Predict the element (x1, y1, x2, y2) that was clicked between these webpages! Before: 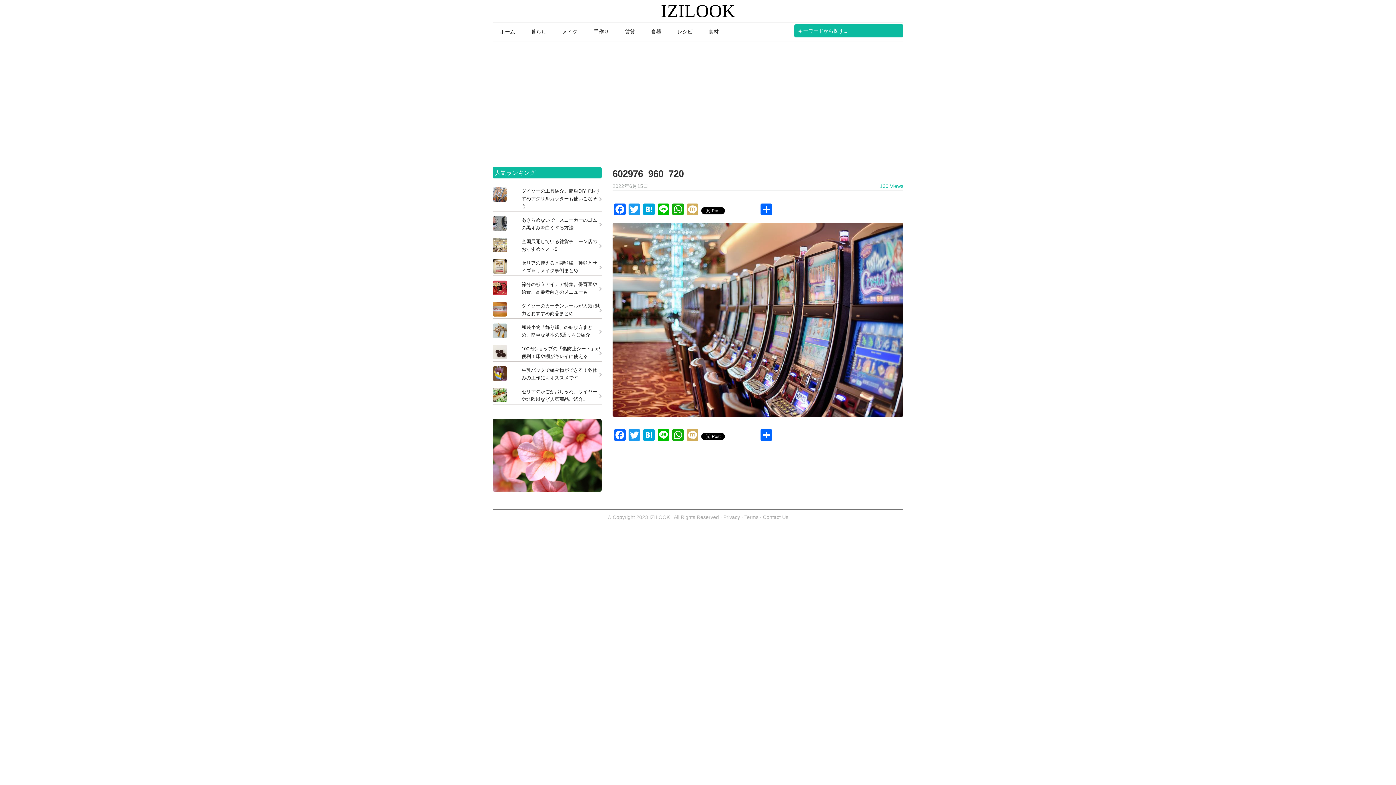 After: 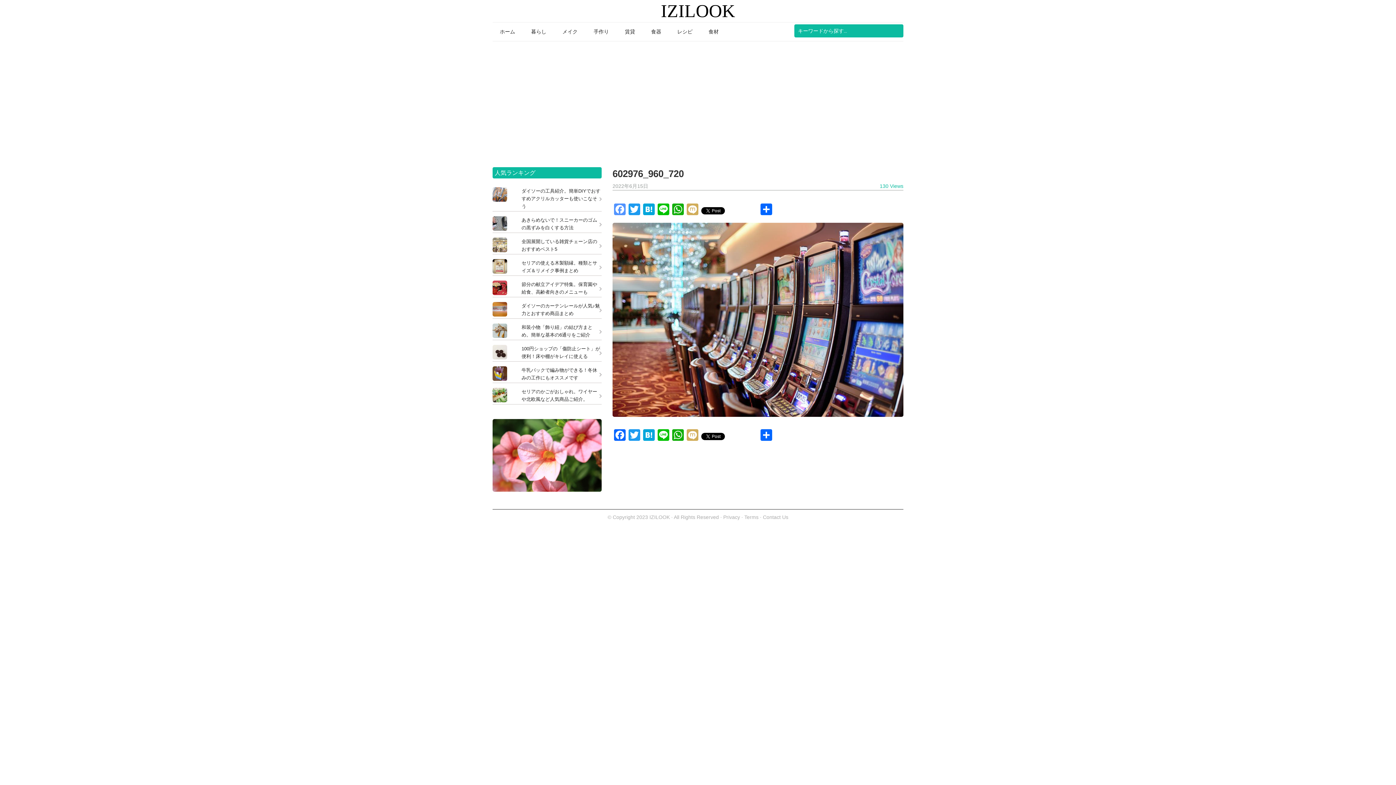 Action: bbox: (612, 203, 627, 217) label: Facebook